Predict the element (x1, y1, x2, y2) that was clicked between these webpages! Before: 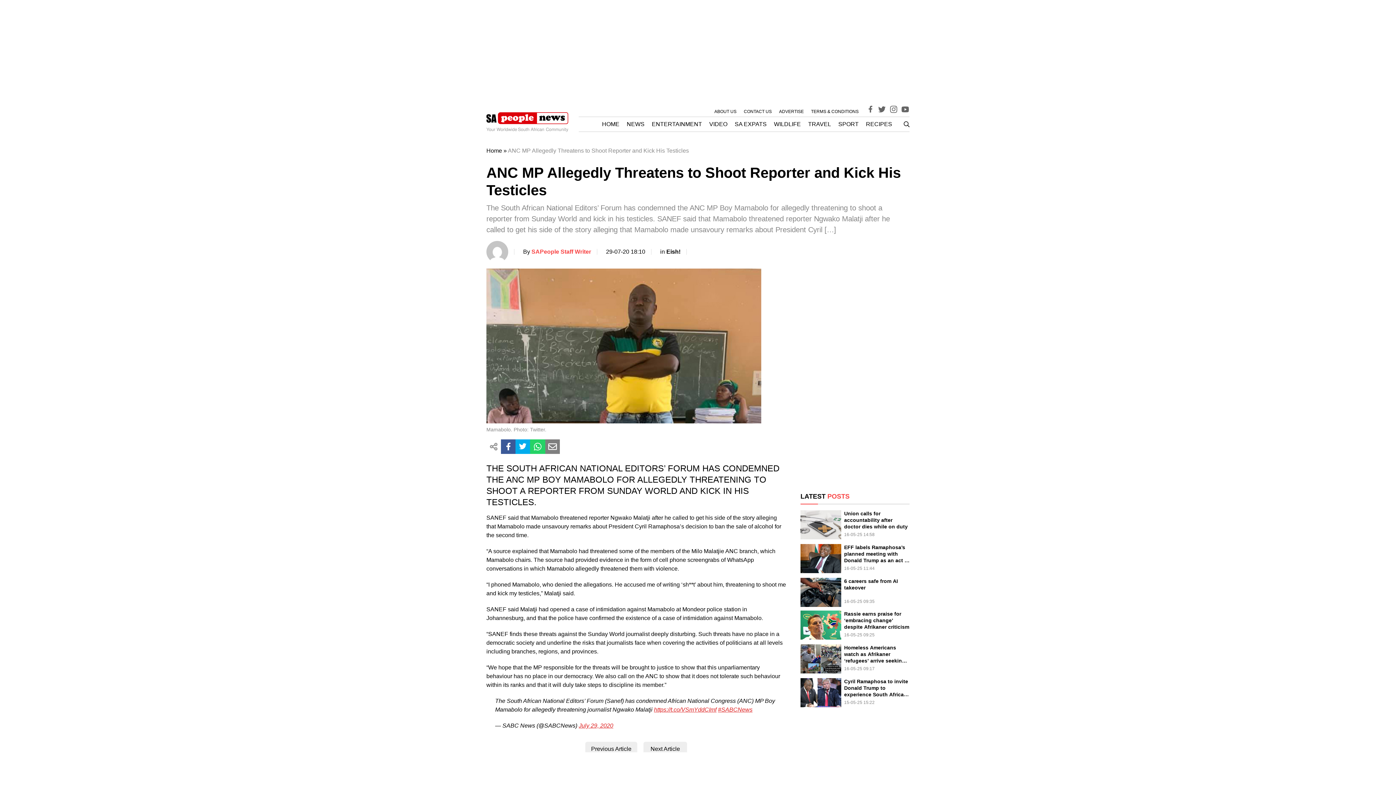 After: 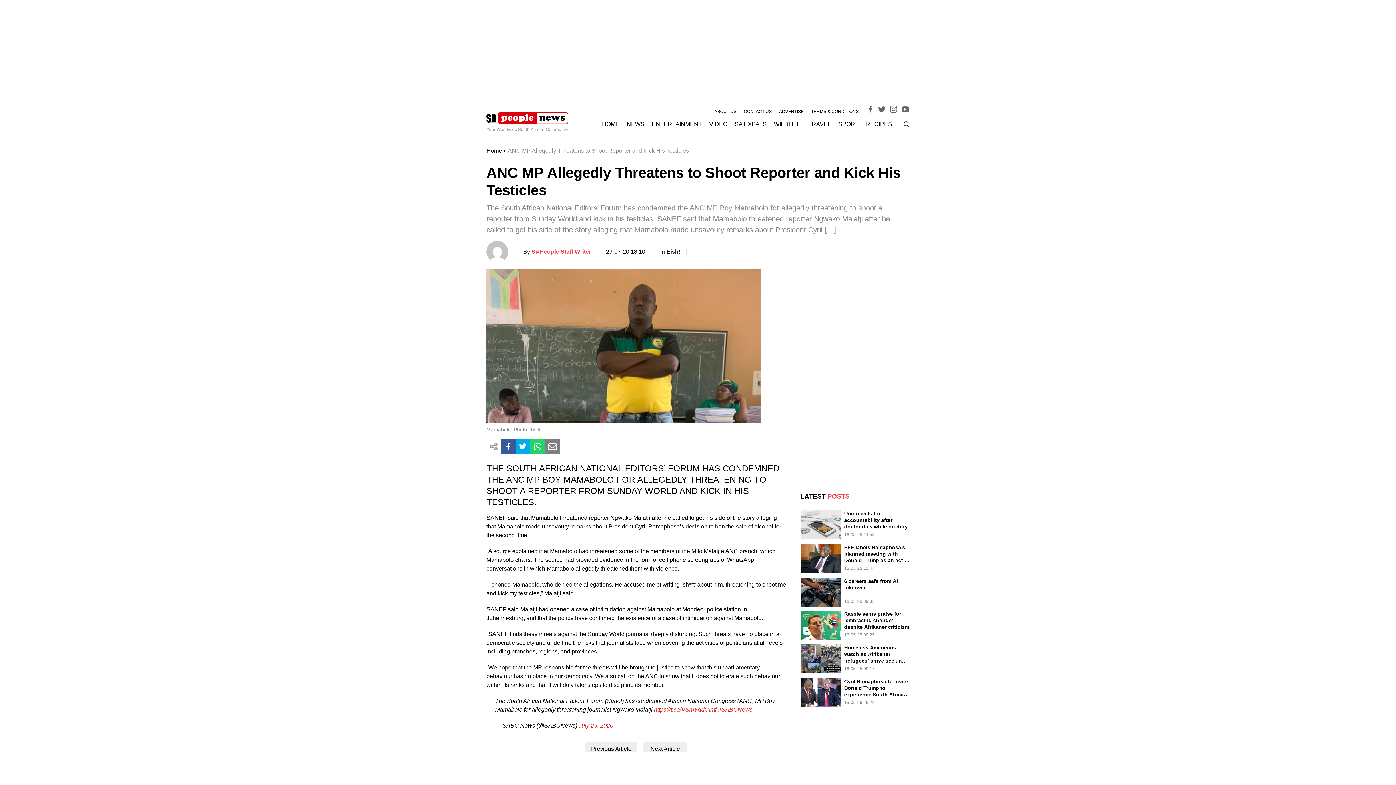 Action: bbox: (545, 439, 560, 454)